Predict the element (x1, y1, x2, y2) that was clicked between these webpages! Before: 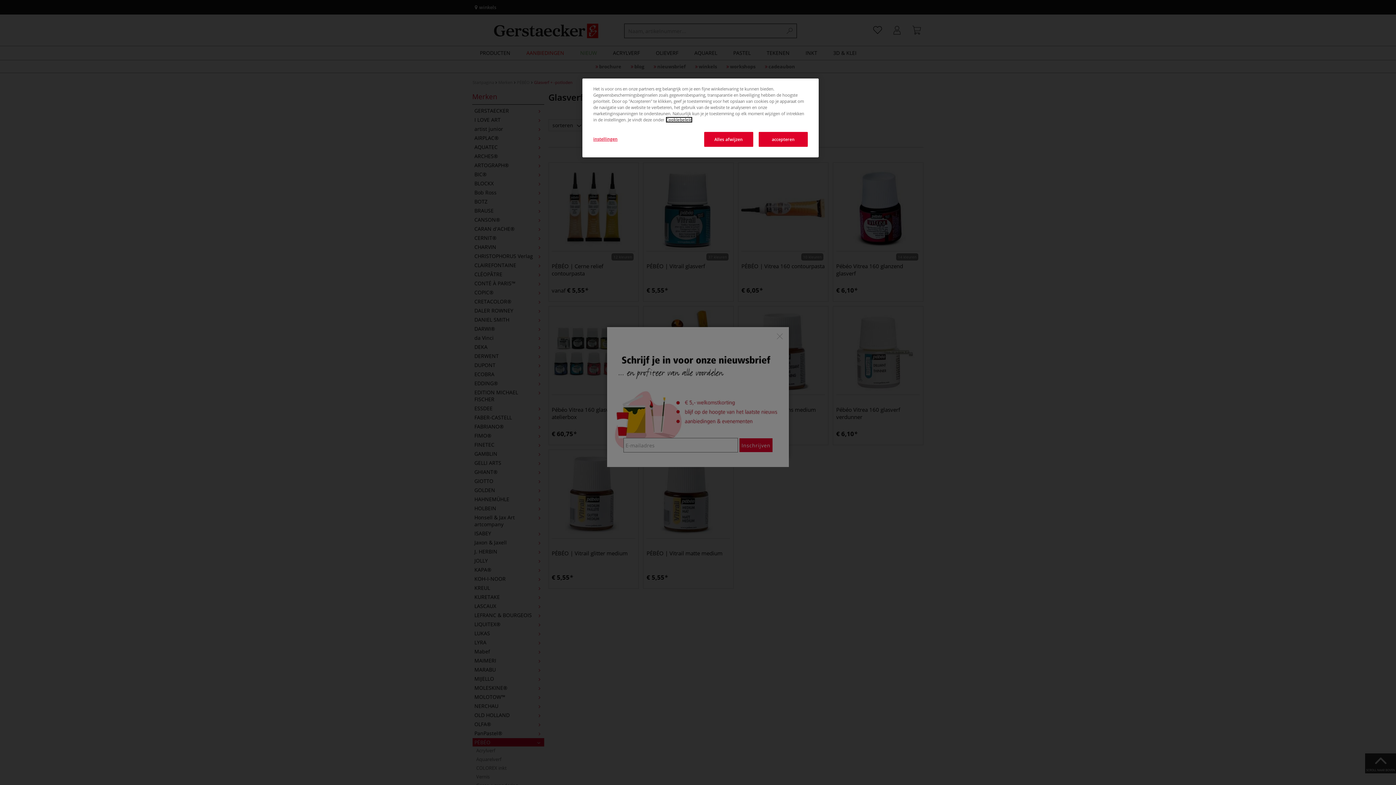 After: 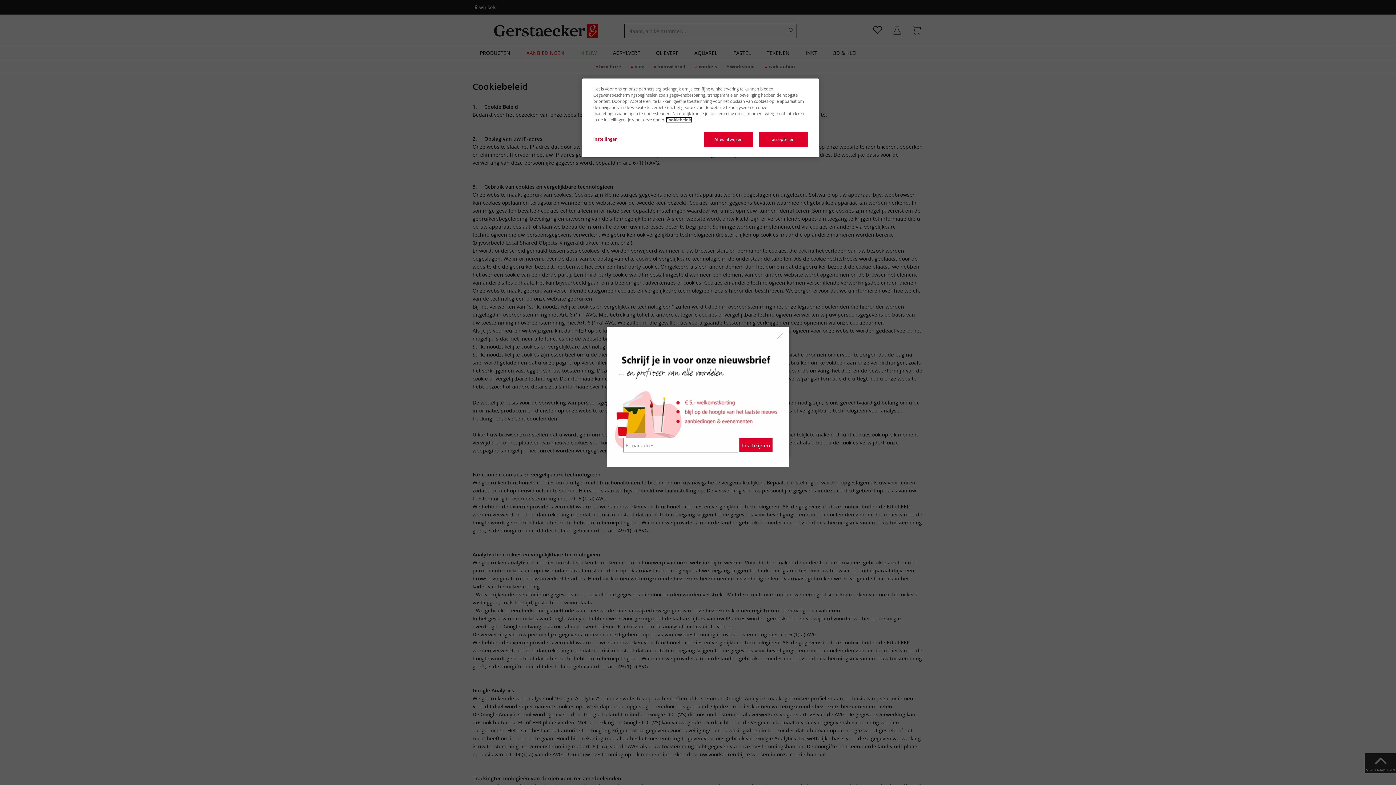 Action: label: Cookiebeleid bbox: (666, 117, 692, 122)